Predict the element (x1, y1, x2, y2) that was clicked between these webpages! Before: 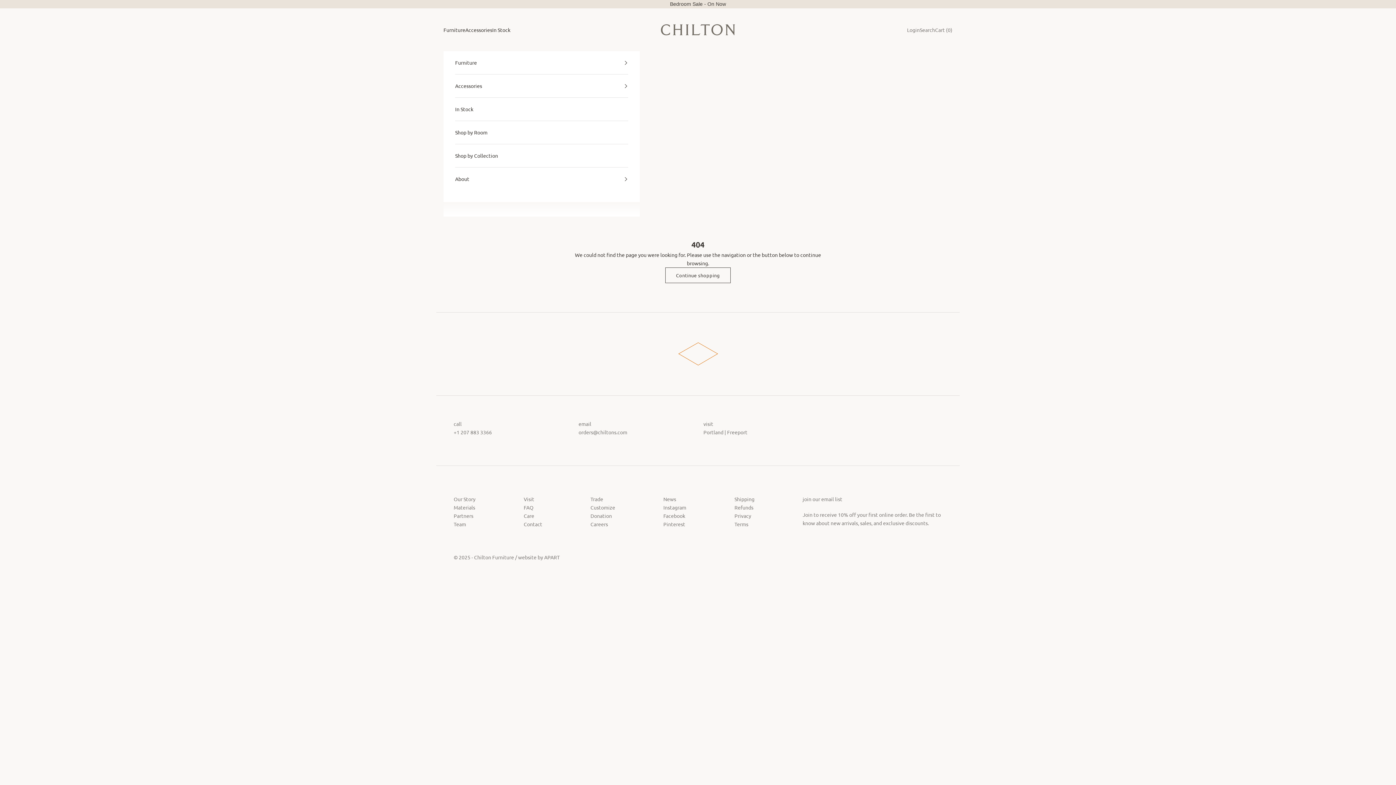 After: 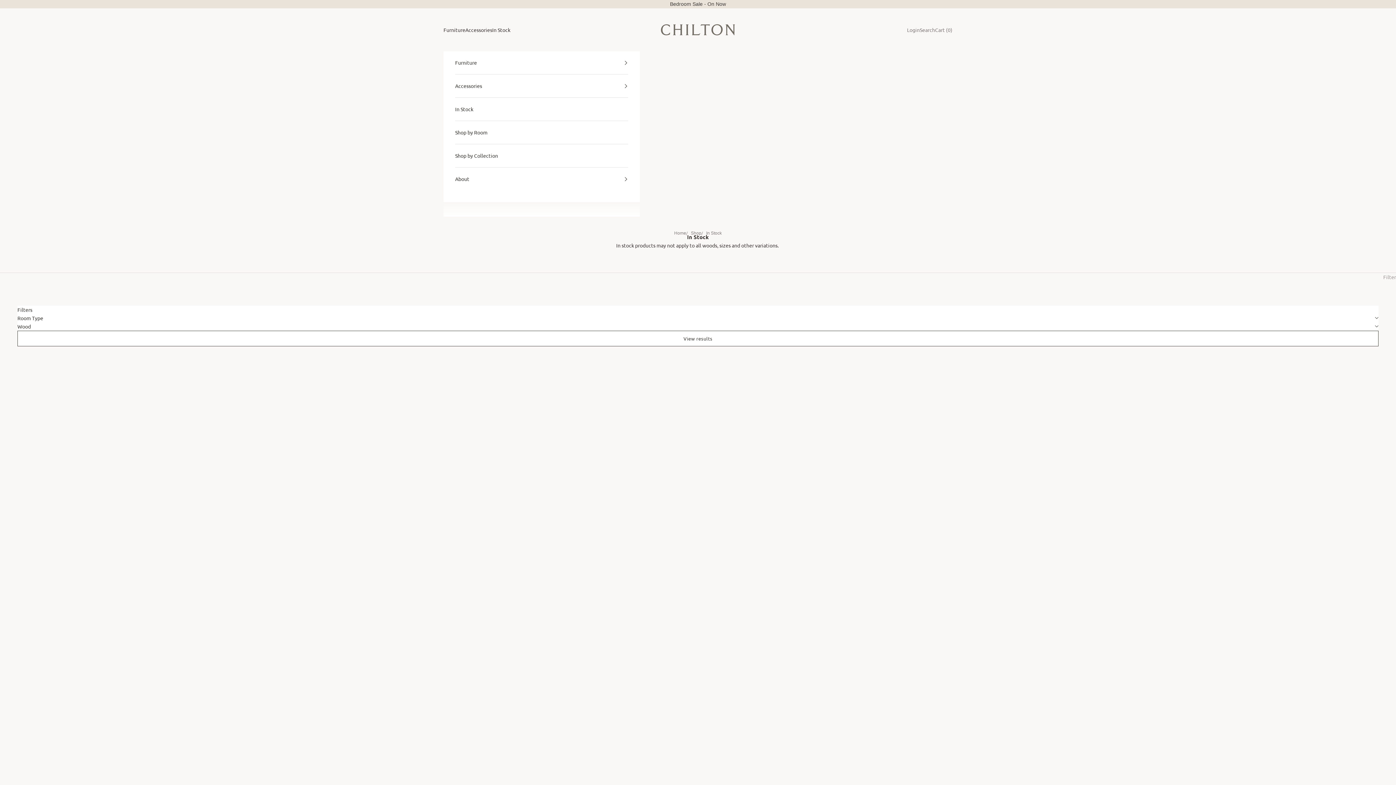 Action: label: In Stock bbox: (492, 25, 510, 34)